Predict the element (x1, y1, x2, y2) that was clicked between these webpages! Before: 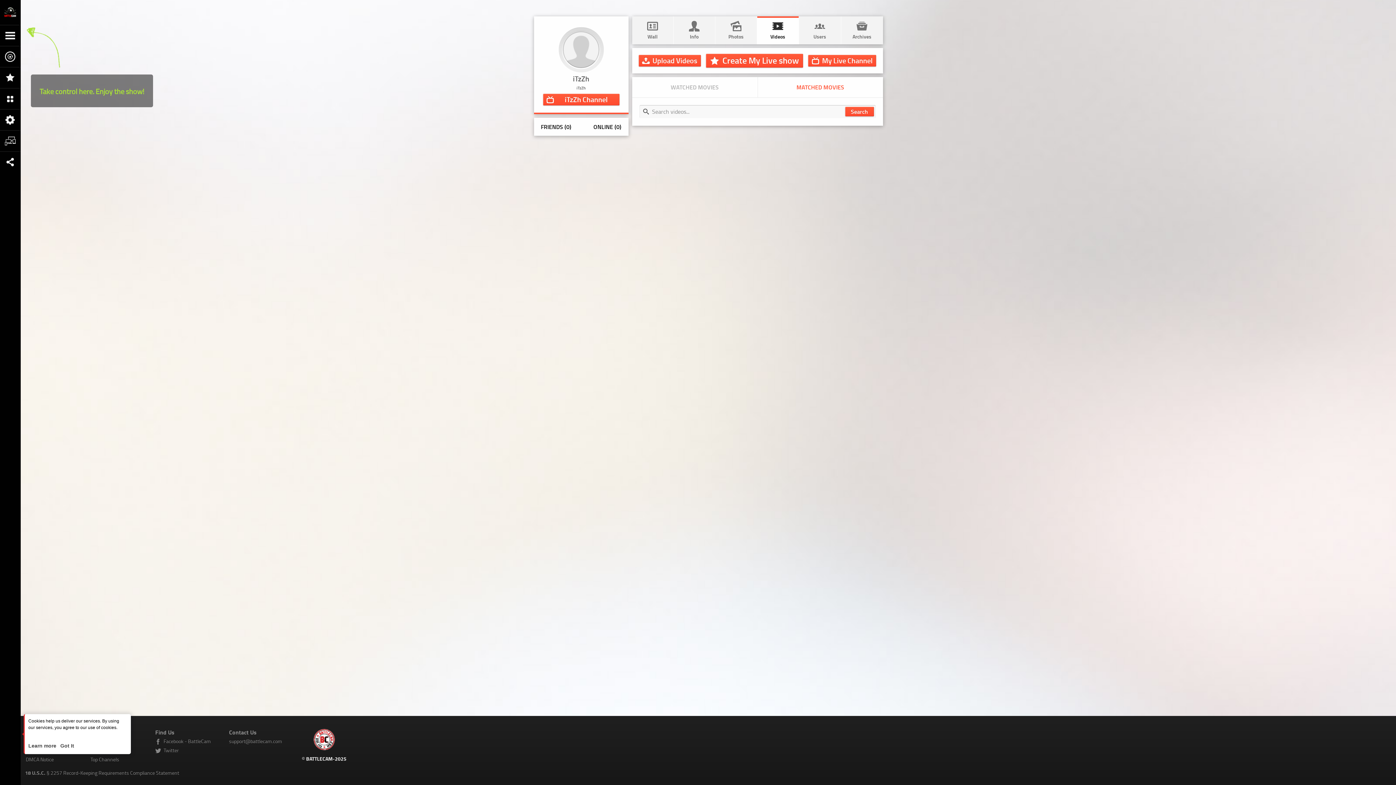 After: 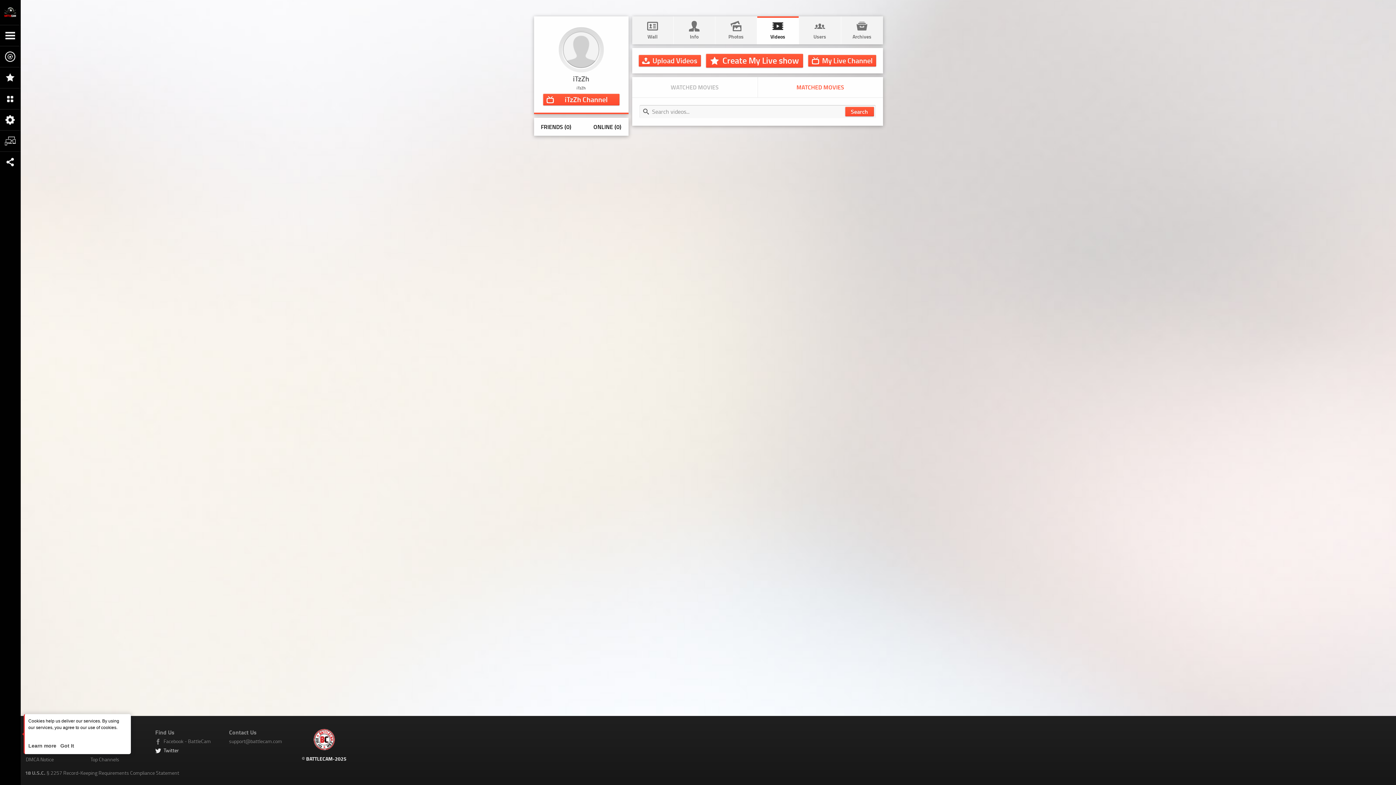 Action: label: 
Twitter bbox: (163, 747, 178, 754)